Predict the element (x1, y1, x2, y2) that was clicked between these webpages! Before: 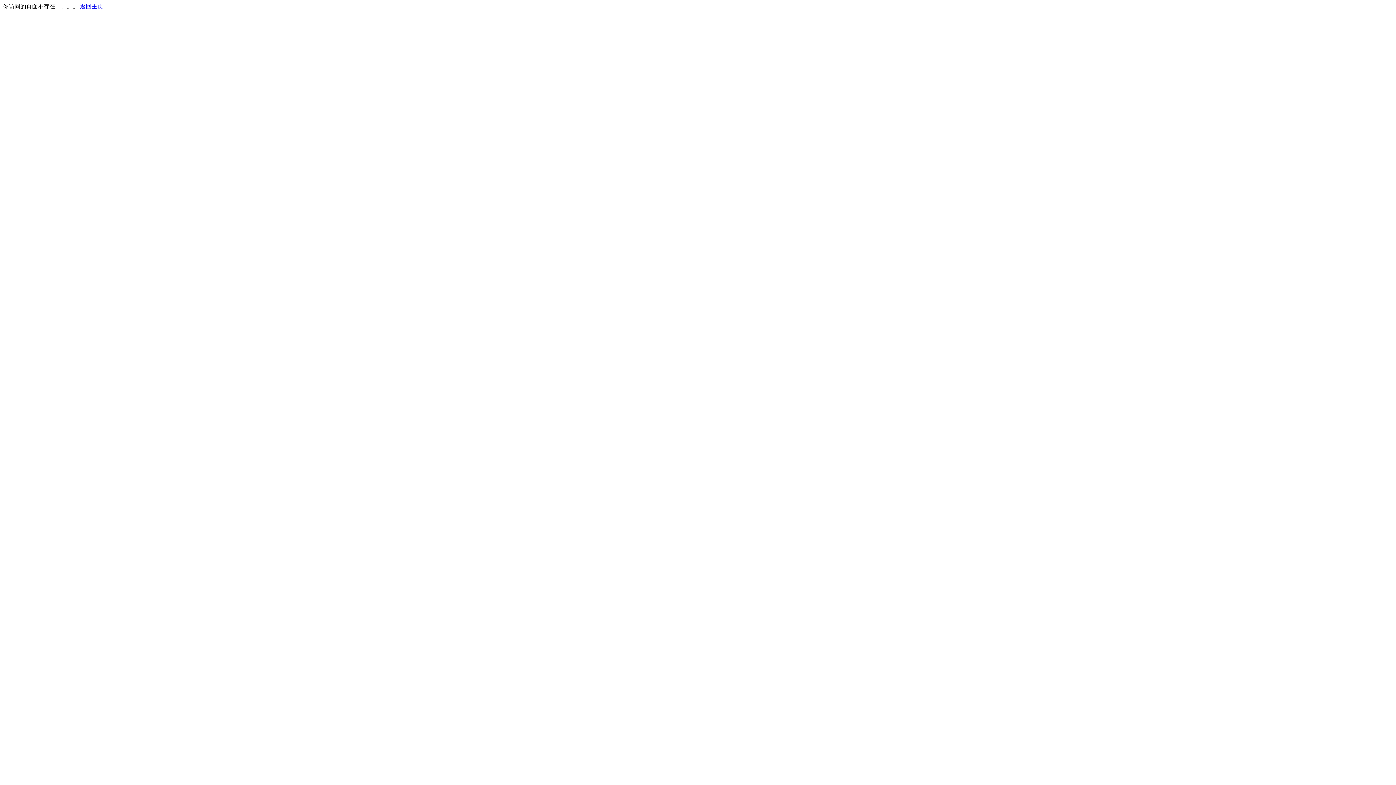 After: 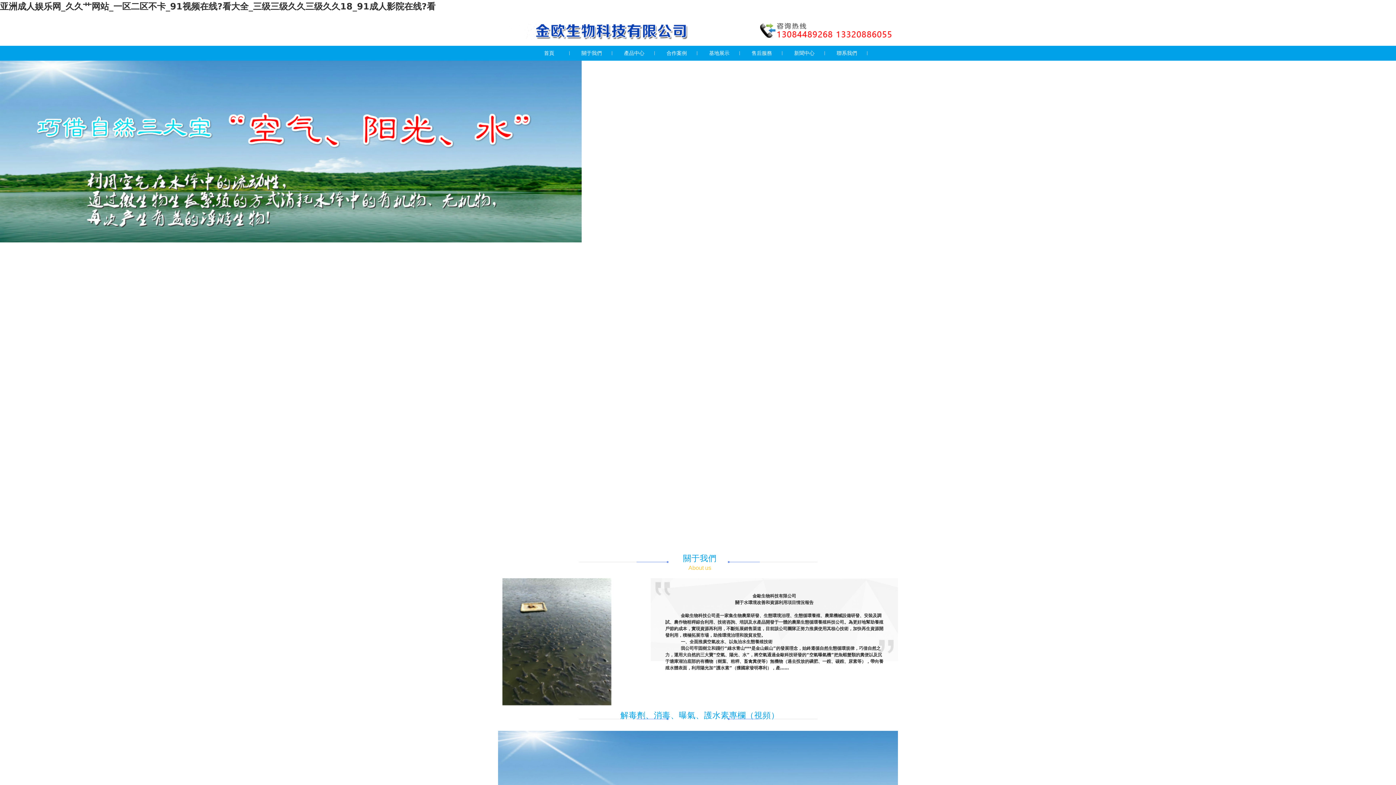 Action: bbox: (80, 3, 103, 9) label: 返回主页